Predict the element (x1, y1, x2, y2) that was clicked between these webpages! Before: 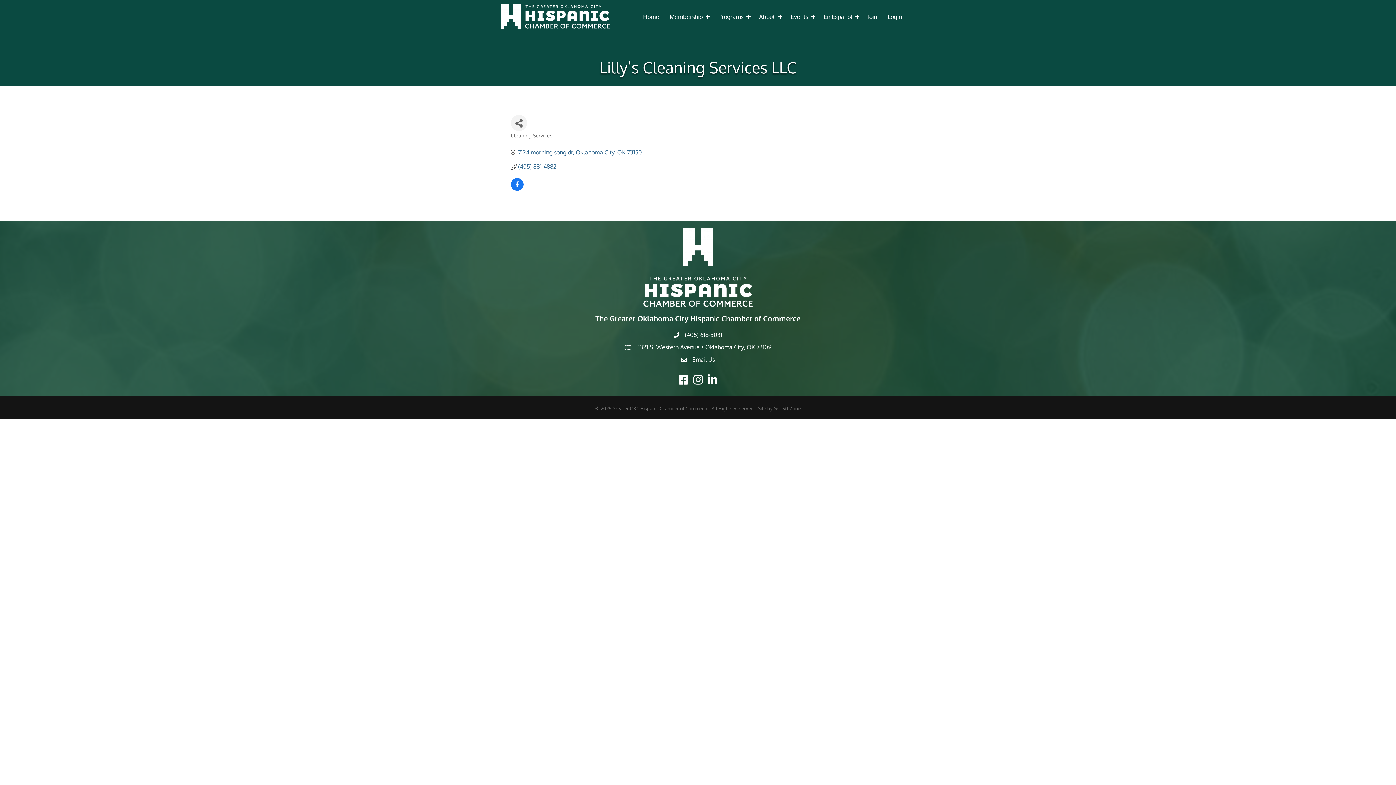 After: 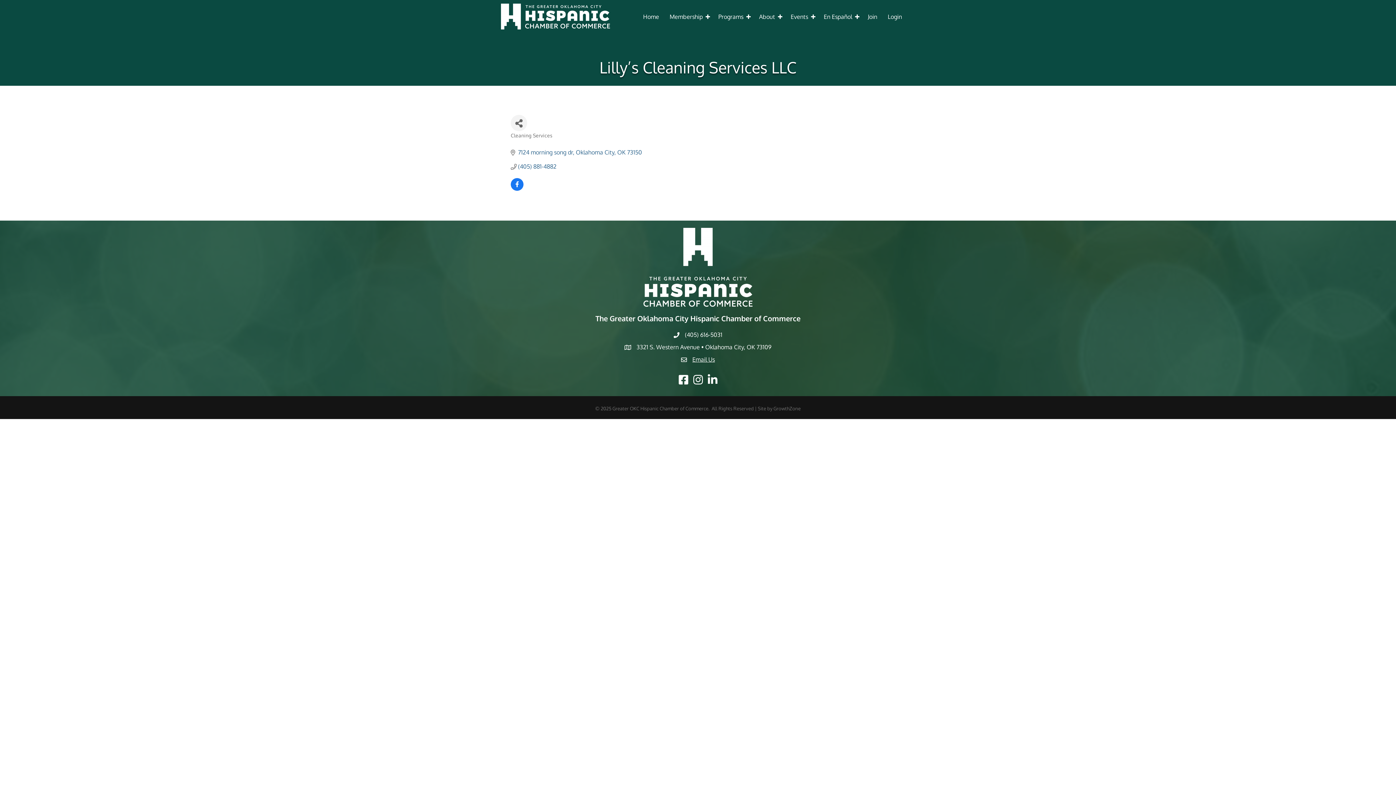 Action: label: Email Us bbox: (692, 355, 715, 363)